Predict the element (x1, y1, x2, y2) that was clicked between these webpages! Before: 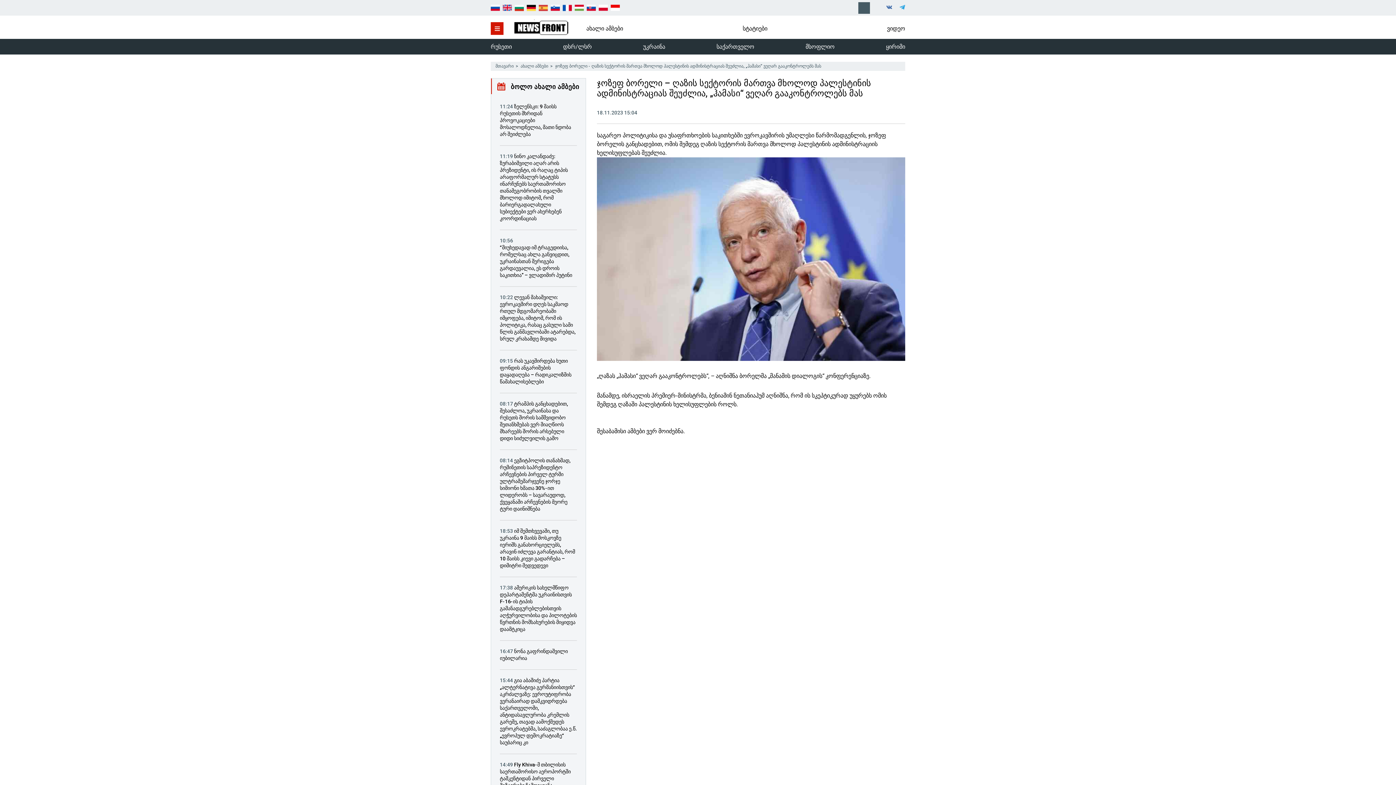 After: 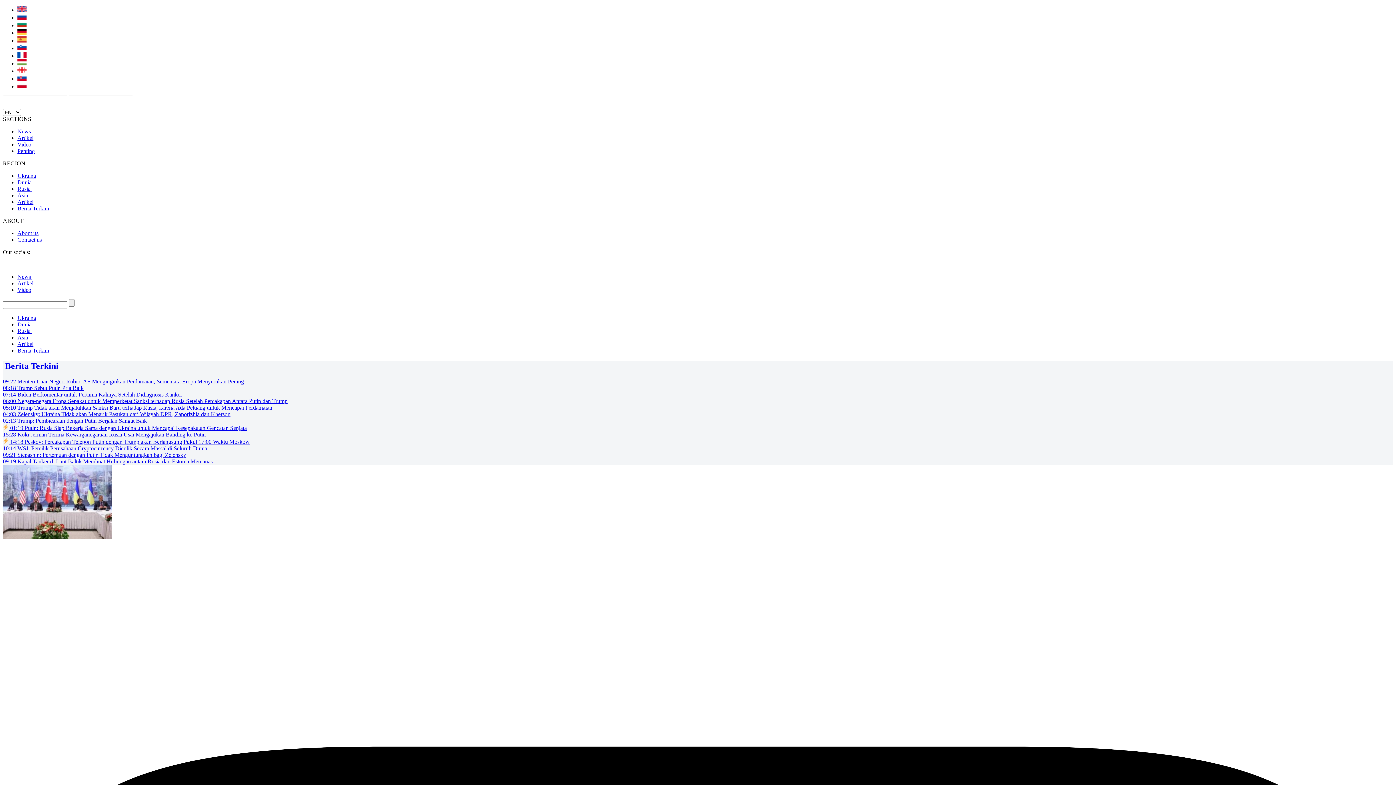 Action: bbox: (610, 4, 620, 10)